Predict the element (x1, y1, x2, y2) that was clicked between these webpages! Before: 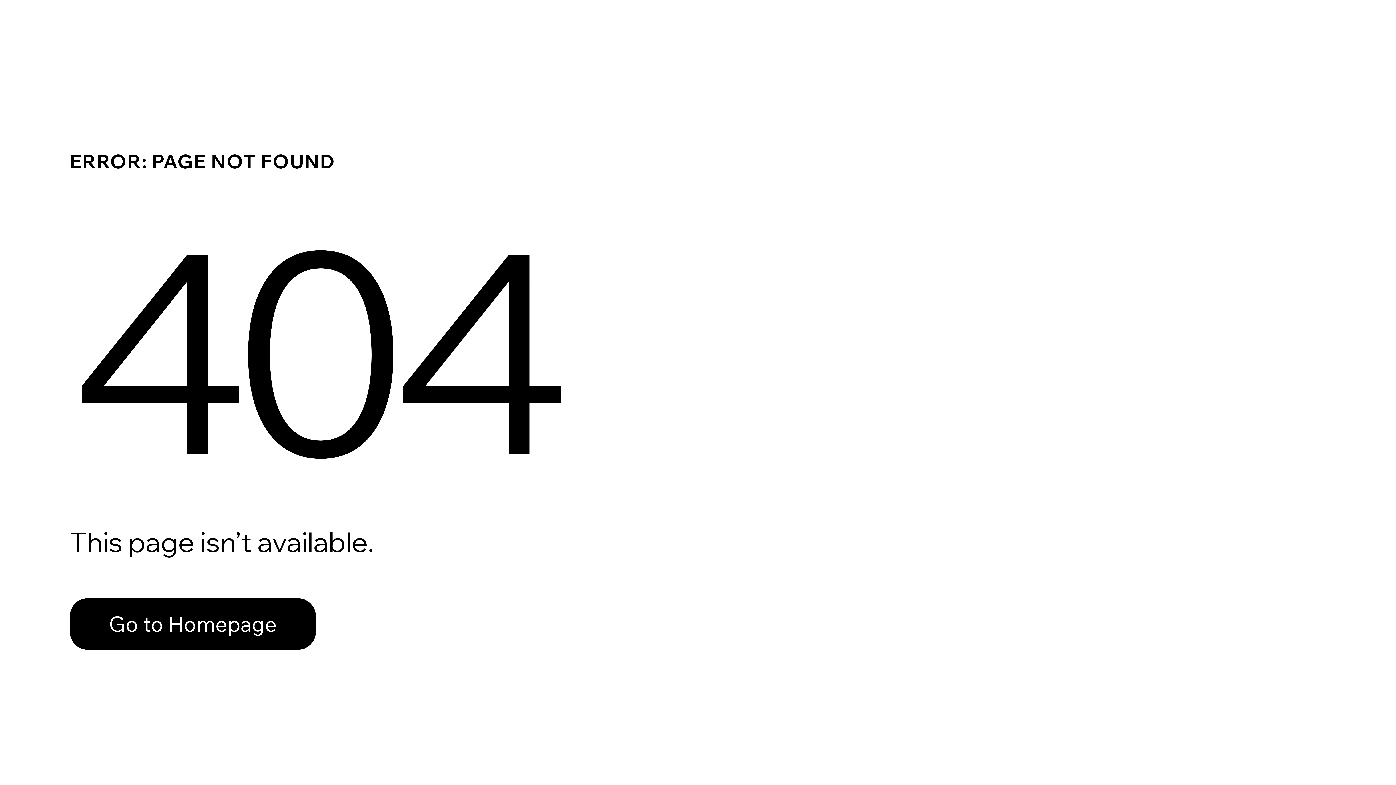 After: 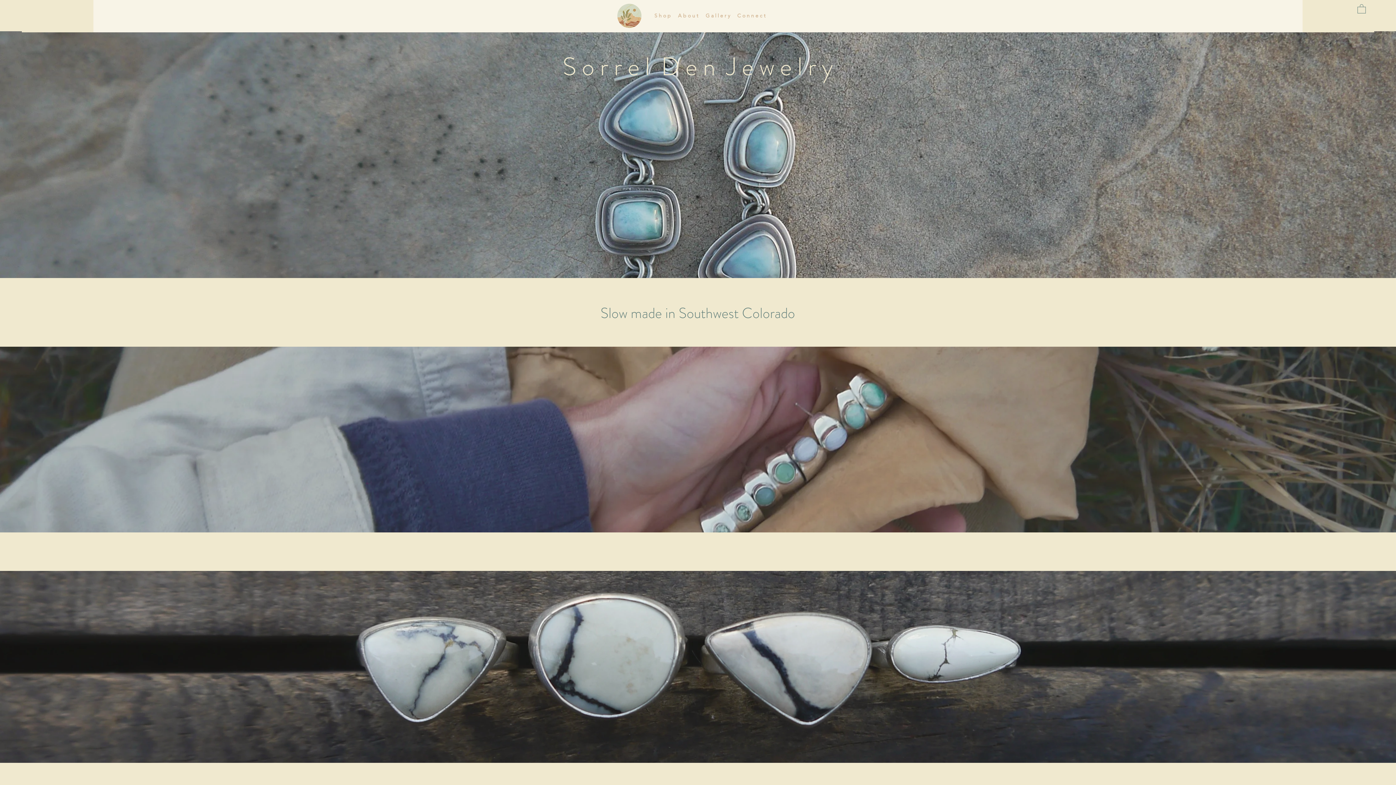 Action: label: Go to Homepage bbox: (69, 598, 316, 650)